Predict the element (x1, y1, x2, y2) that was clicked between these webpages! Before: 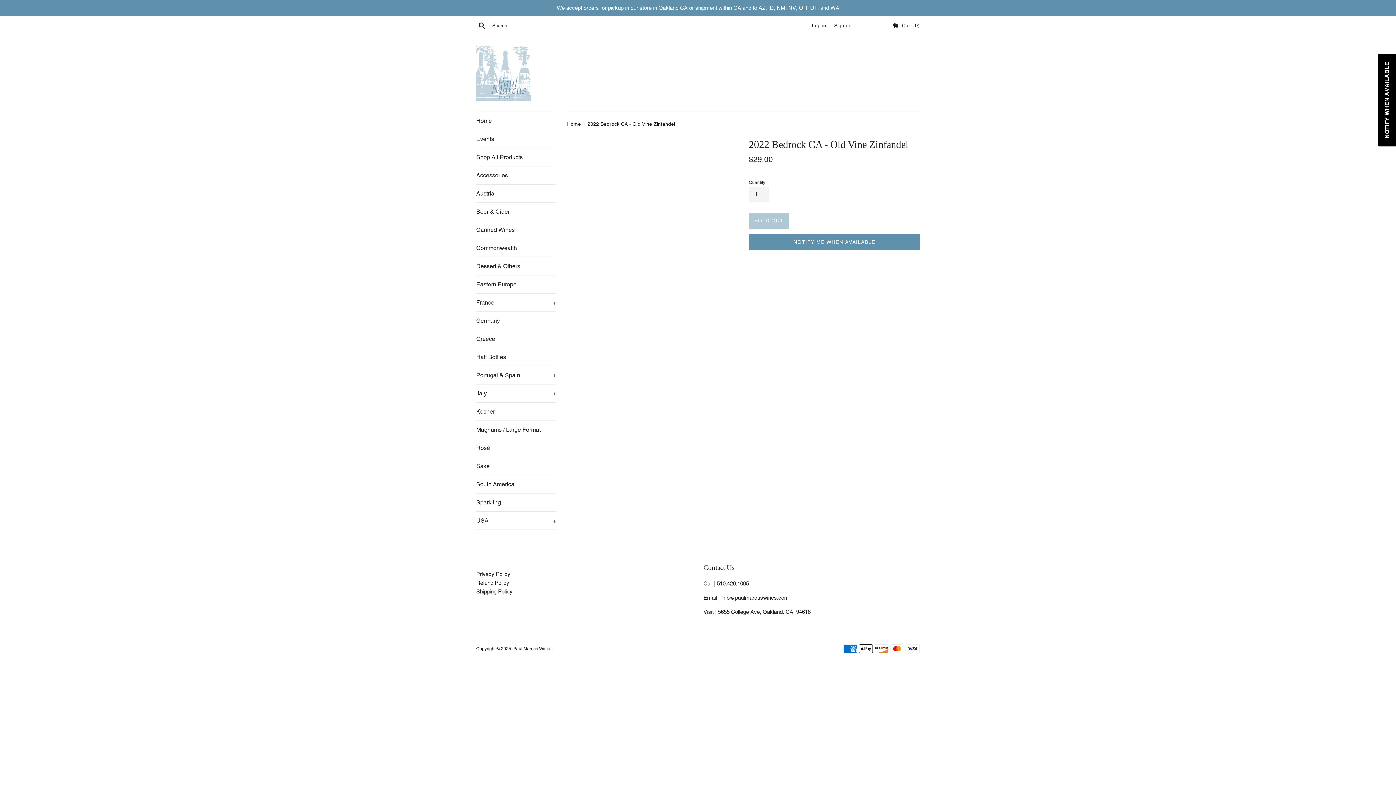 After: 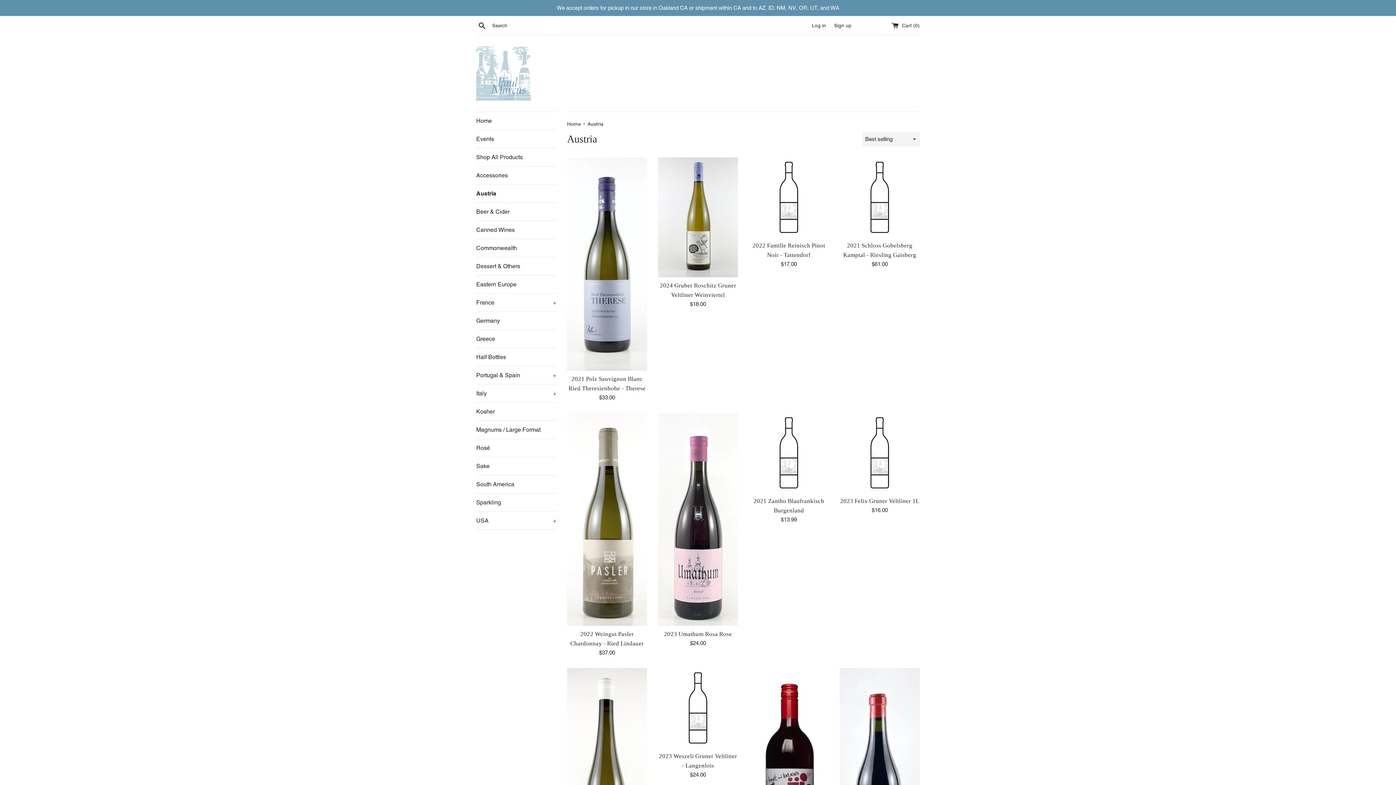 Action: label: Austria bbox: (476, 184, 556, 202)